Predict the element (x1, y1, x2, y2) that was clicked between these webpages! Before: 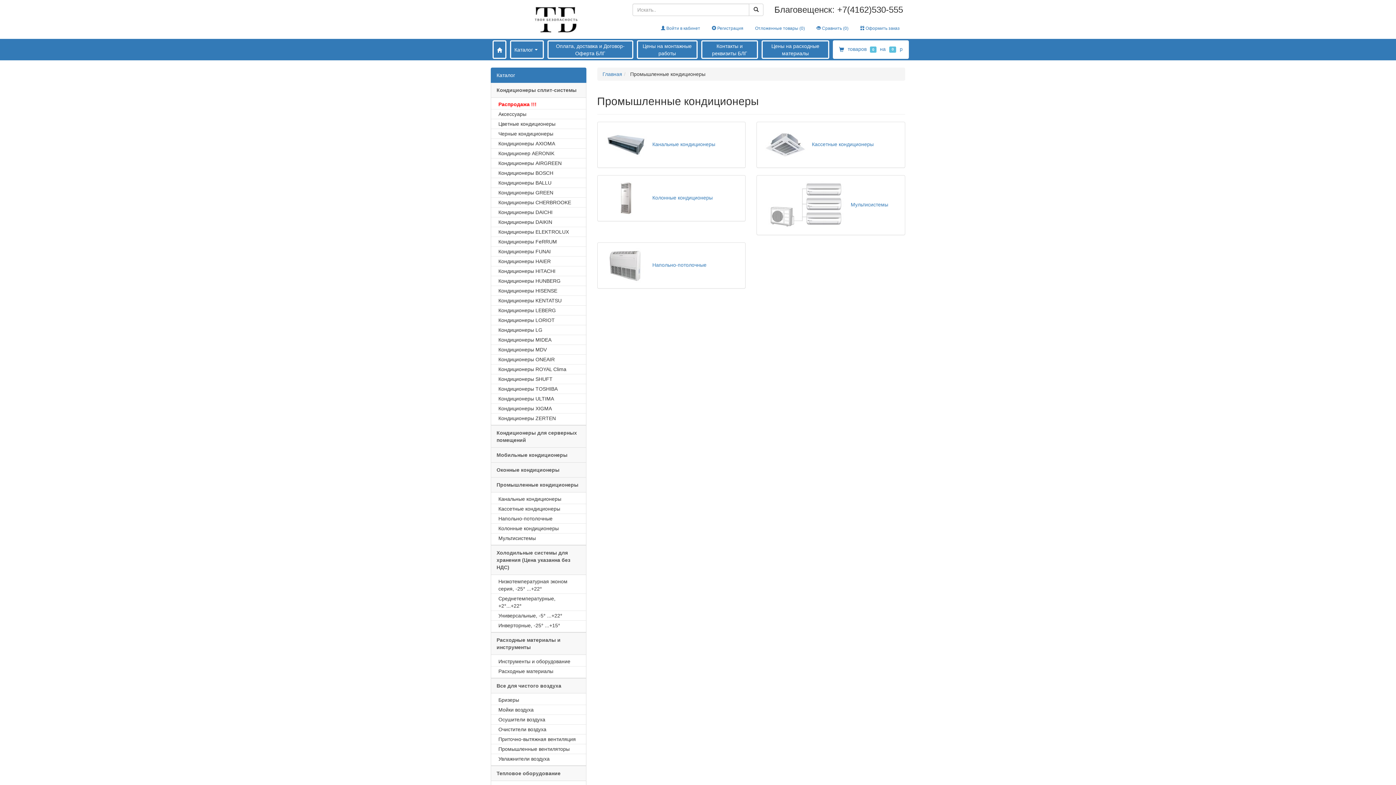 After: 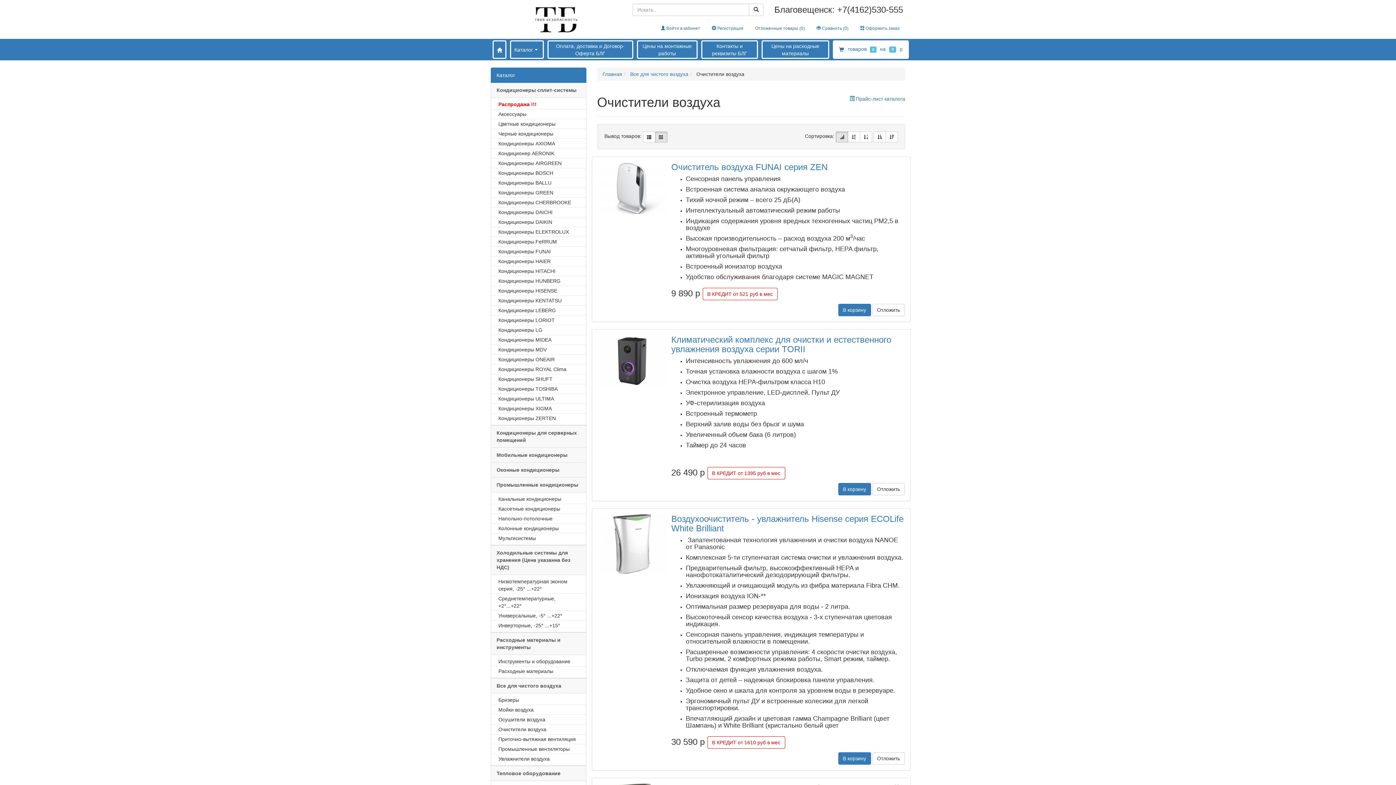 Action: bbox: (491, 725, 586, 734) label: Очистители воздуха